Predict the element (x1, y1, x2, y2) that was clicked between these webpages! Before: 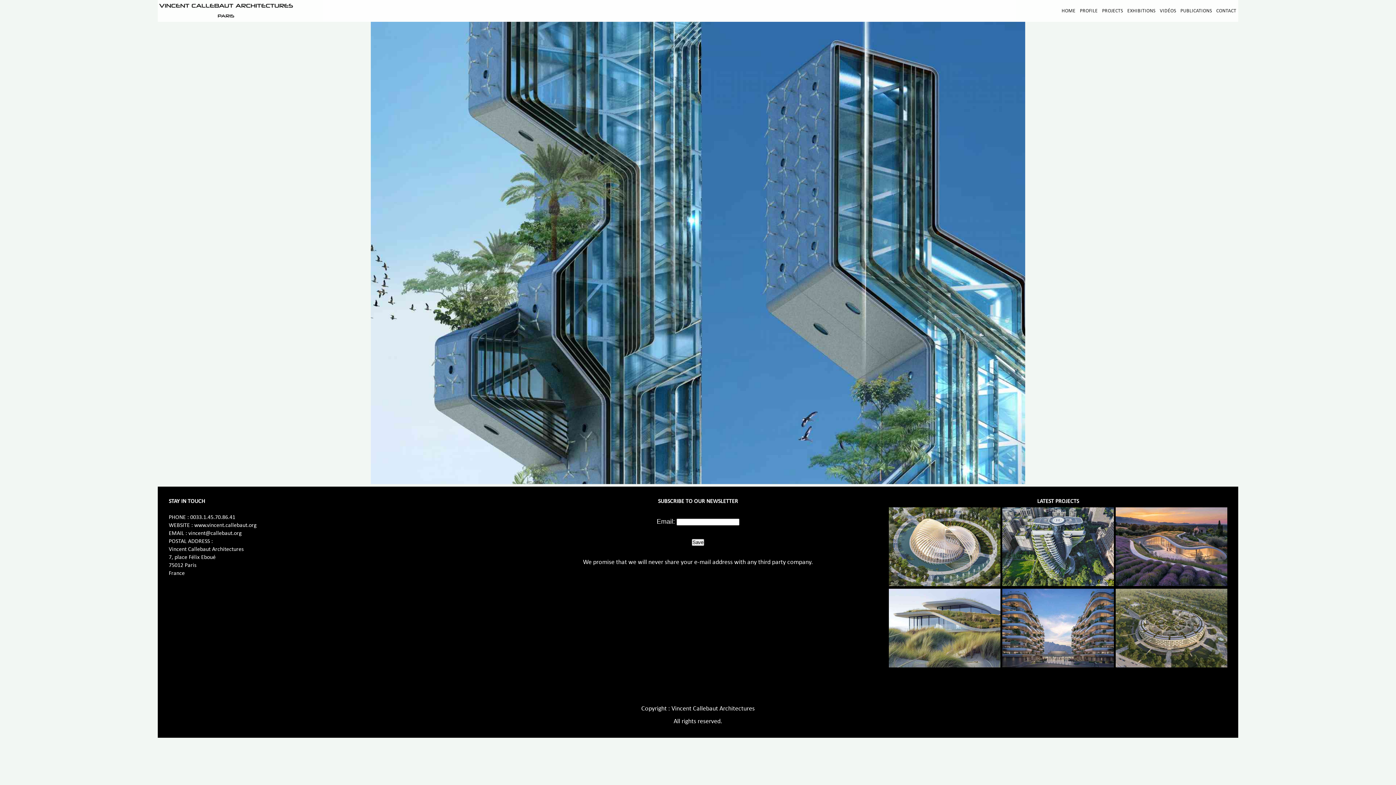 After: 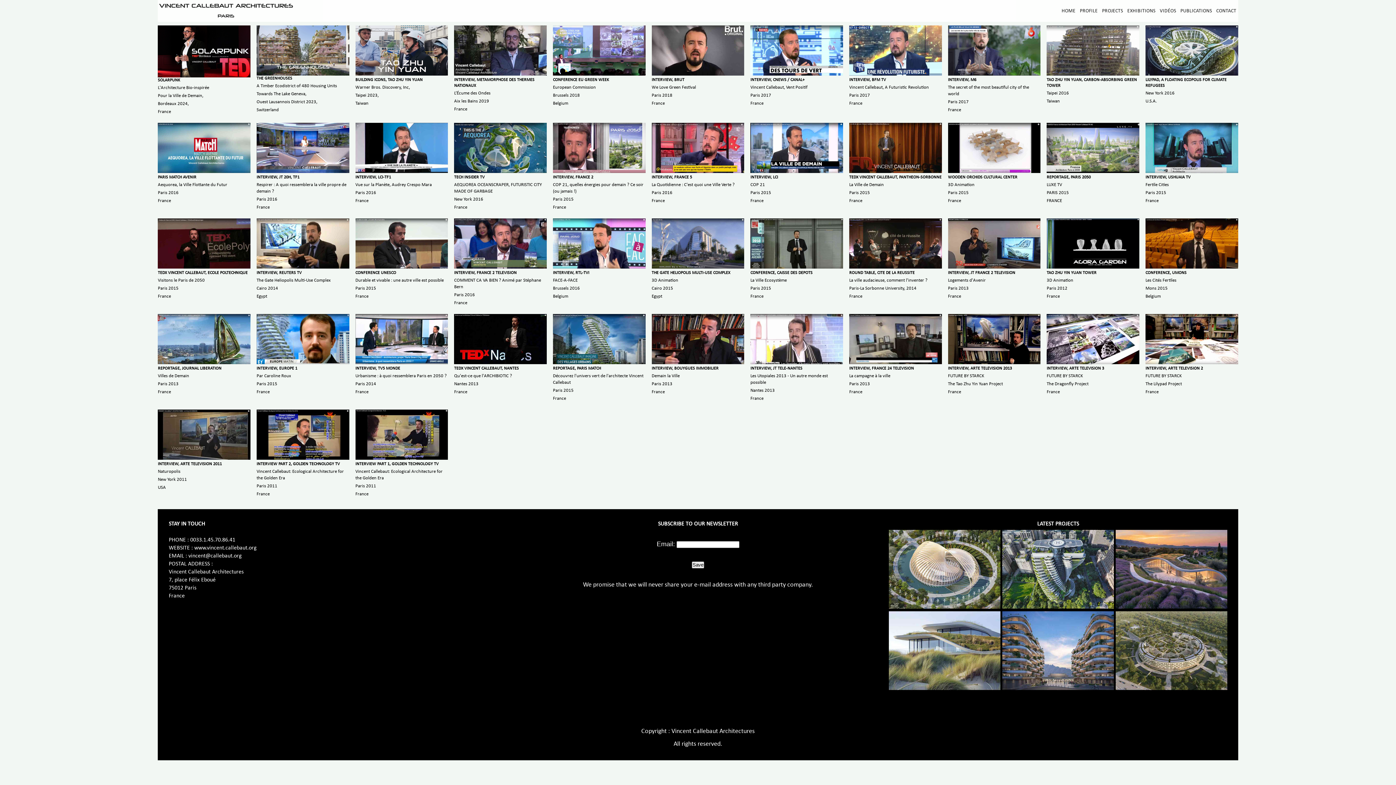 Action: bbox: (1160, 8, 1176, 13) label: VIDÉOS